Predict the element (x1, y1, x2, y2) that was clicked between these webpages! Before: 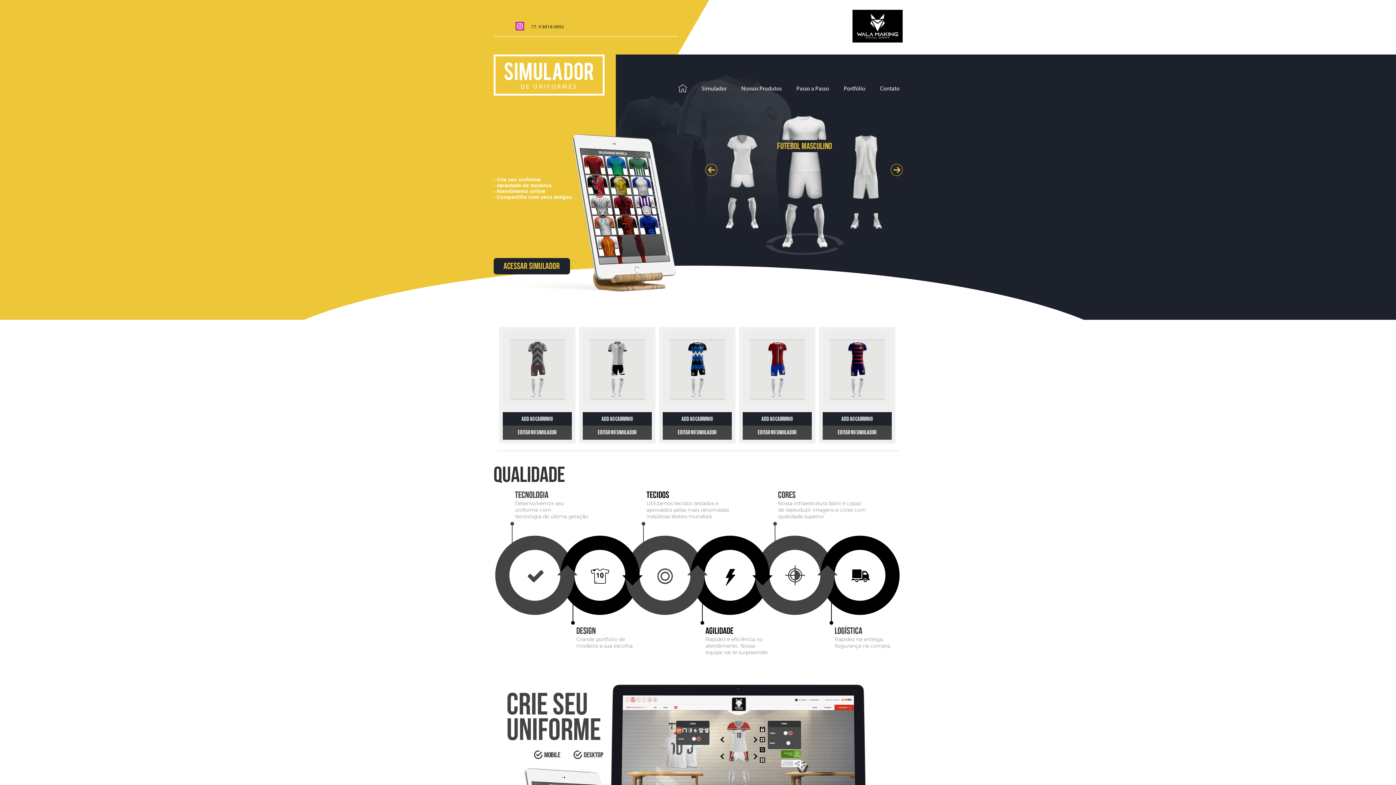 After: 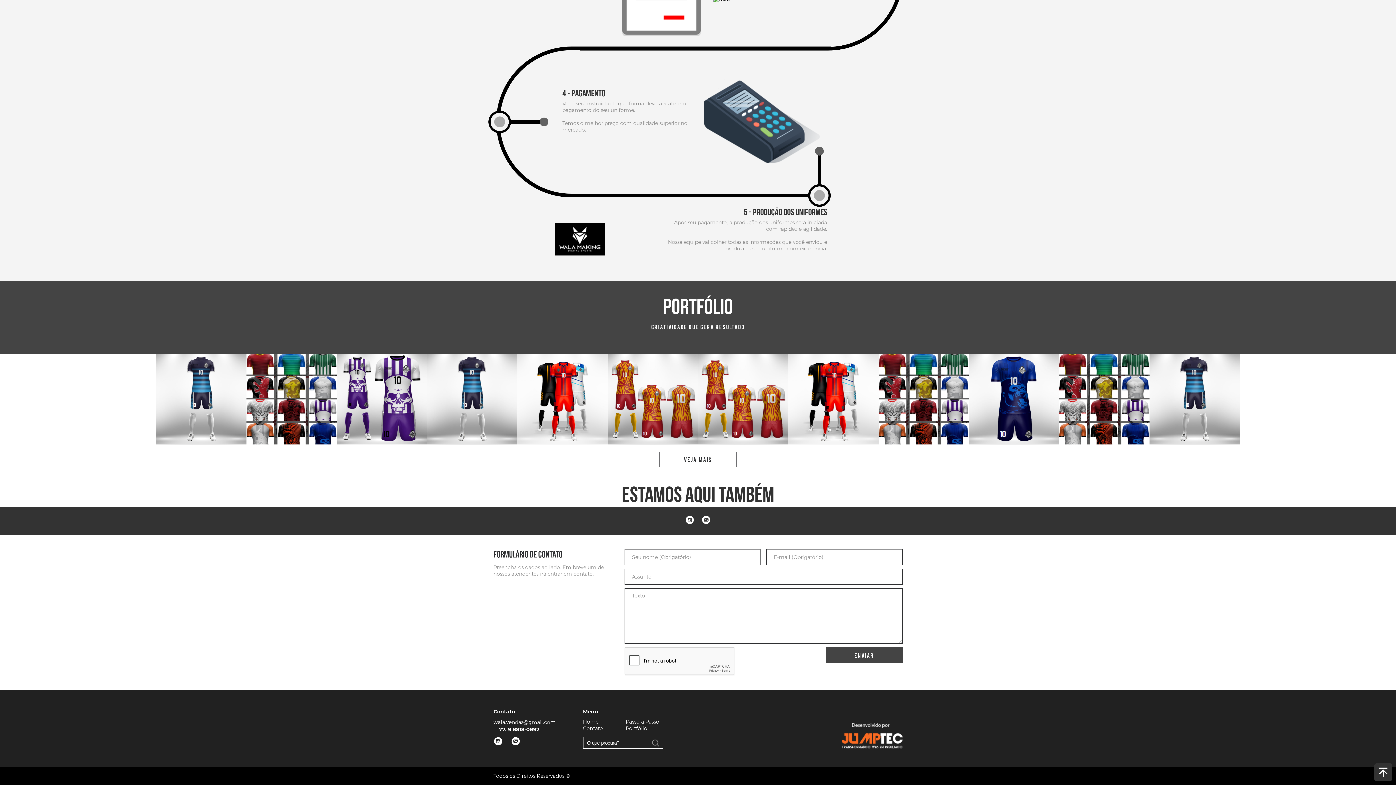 Action: label: Portfólio bbox: (841, 54, 868, 96)